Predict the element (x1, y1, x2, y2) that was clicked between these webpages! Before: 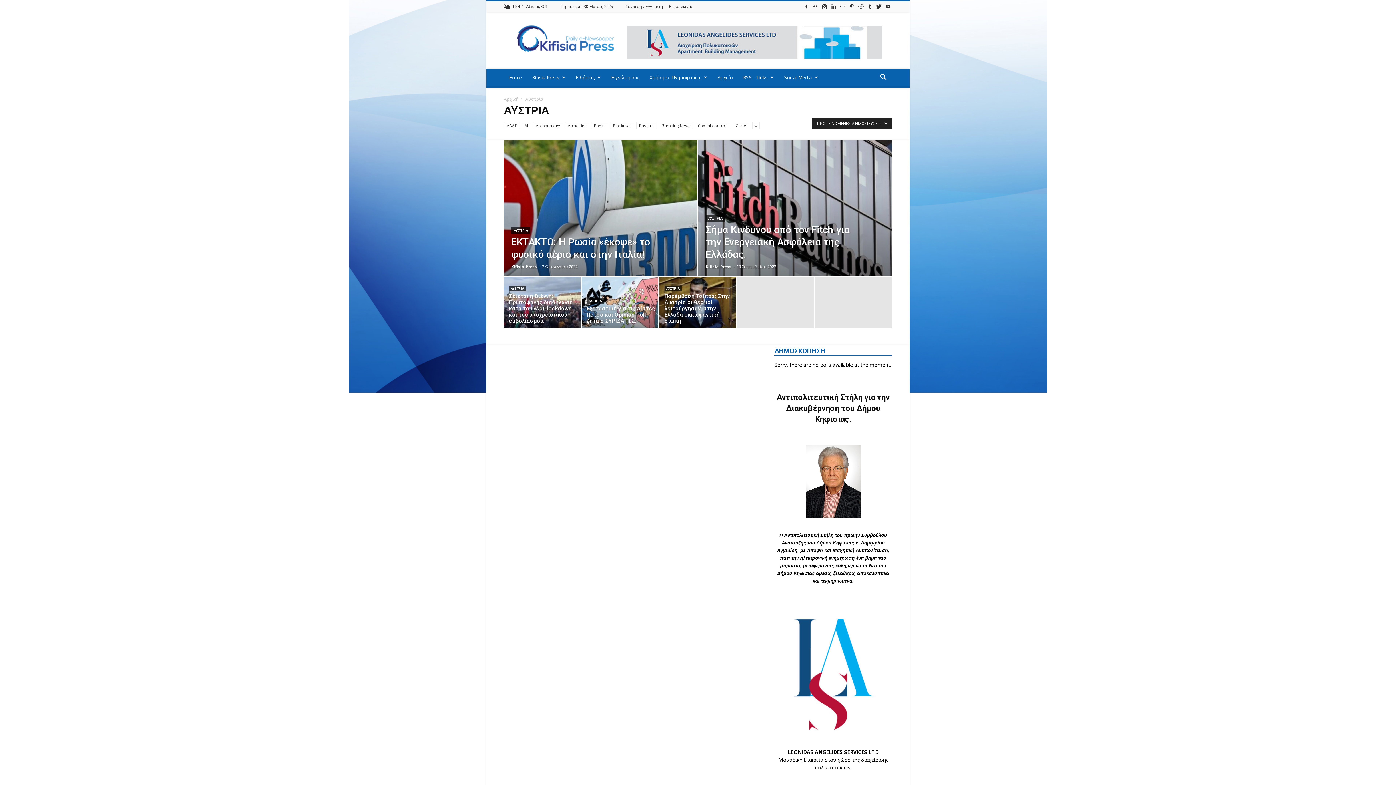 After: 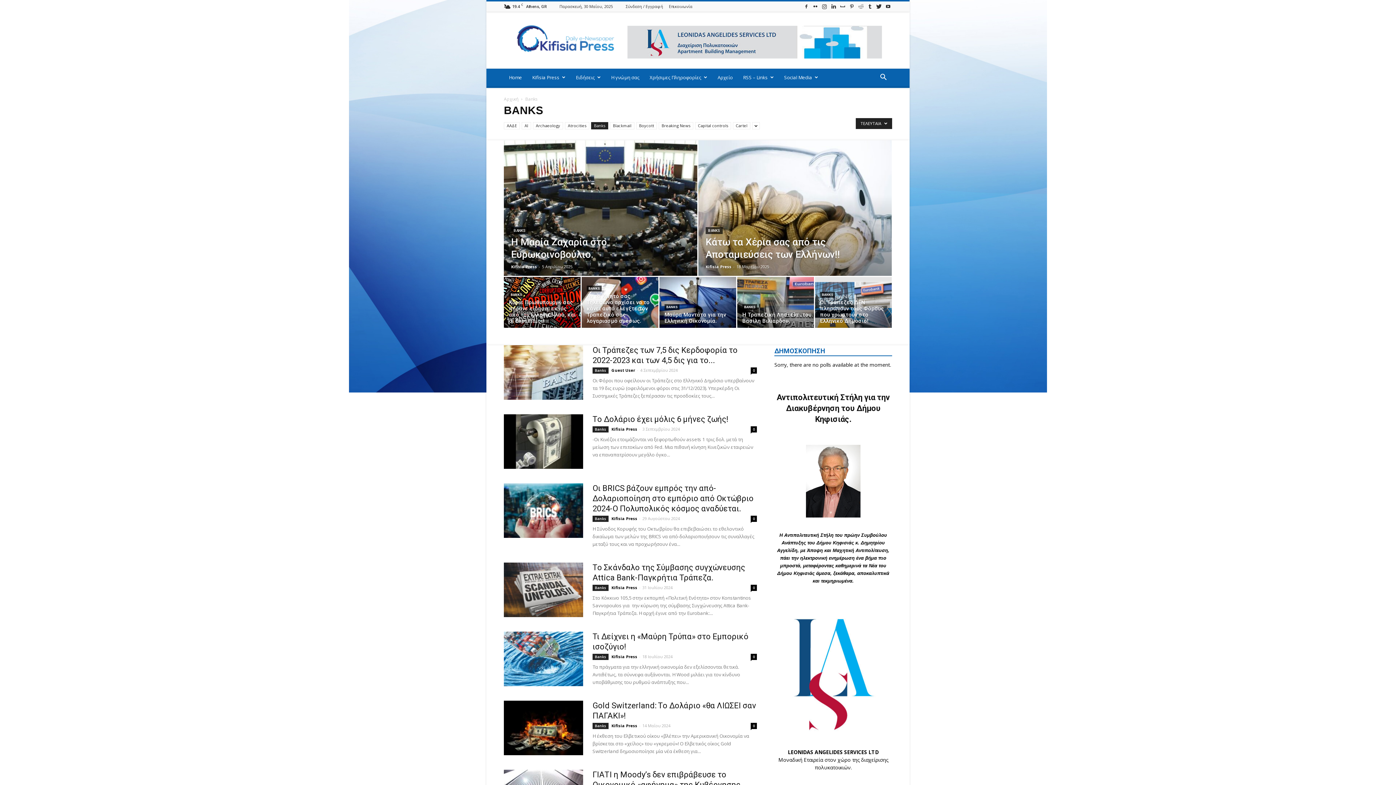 Action: bbox: (591, 122, 608, 129) label: Banks